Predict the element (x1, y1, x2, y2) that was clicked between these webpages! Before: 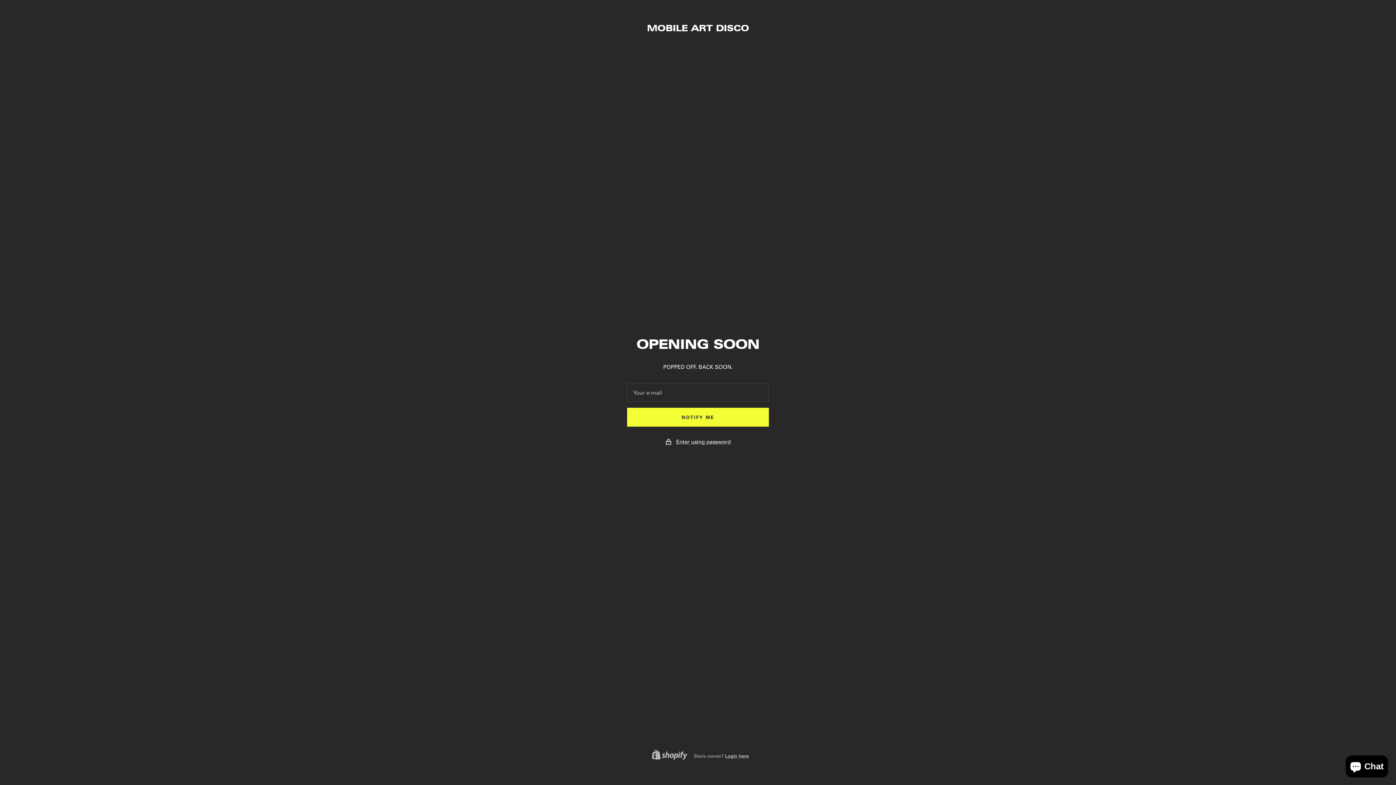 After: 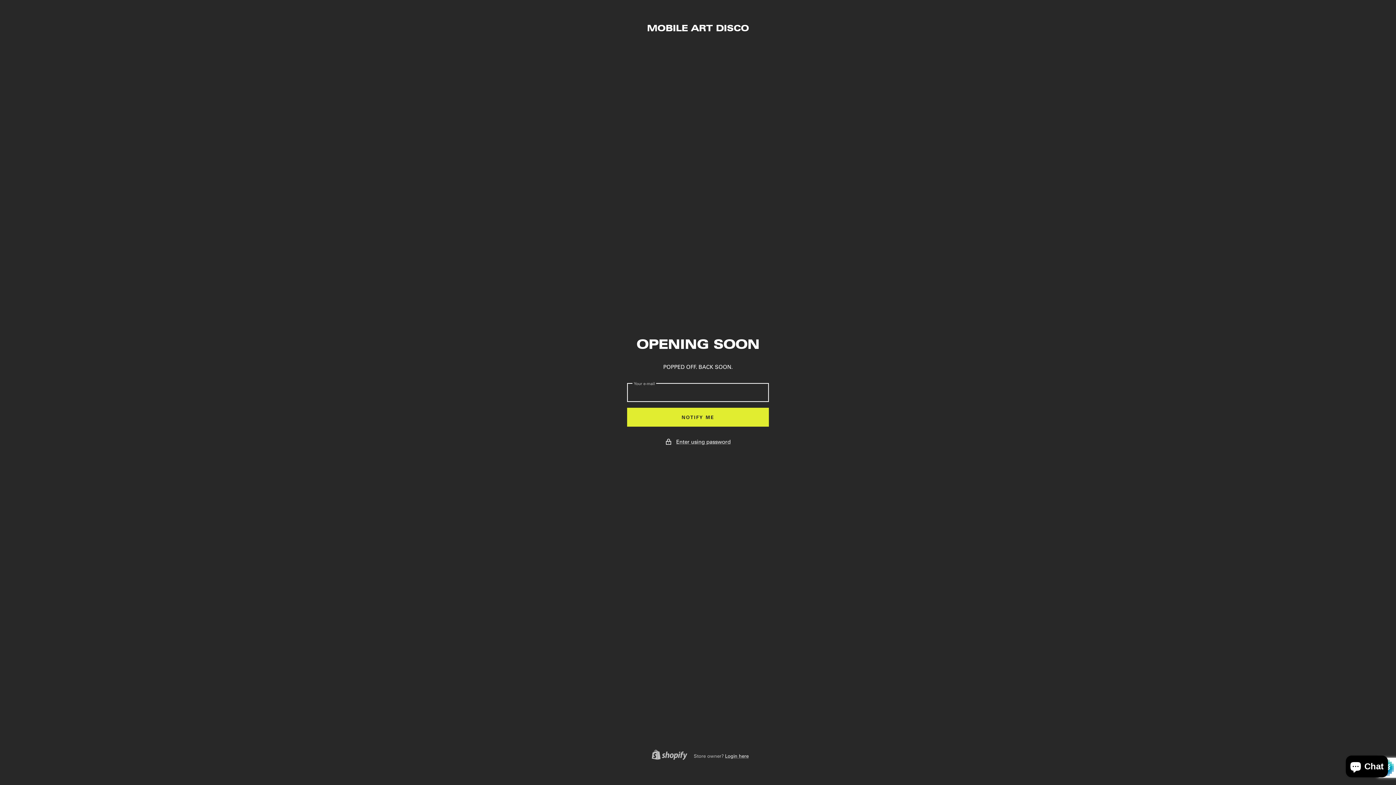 Action: bbox: (627, 408, 769, 427) label: NOTIFY ME